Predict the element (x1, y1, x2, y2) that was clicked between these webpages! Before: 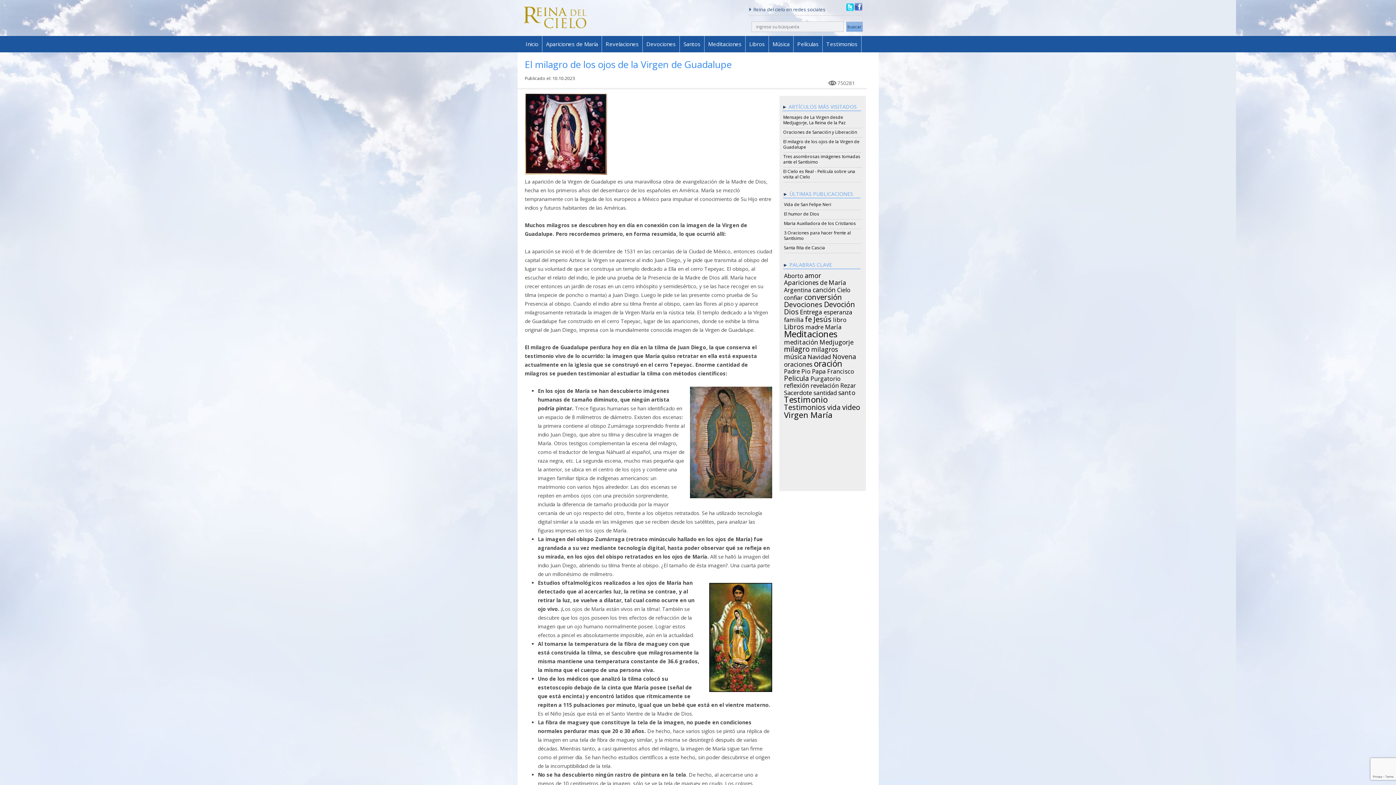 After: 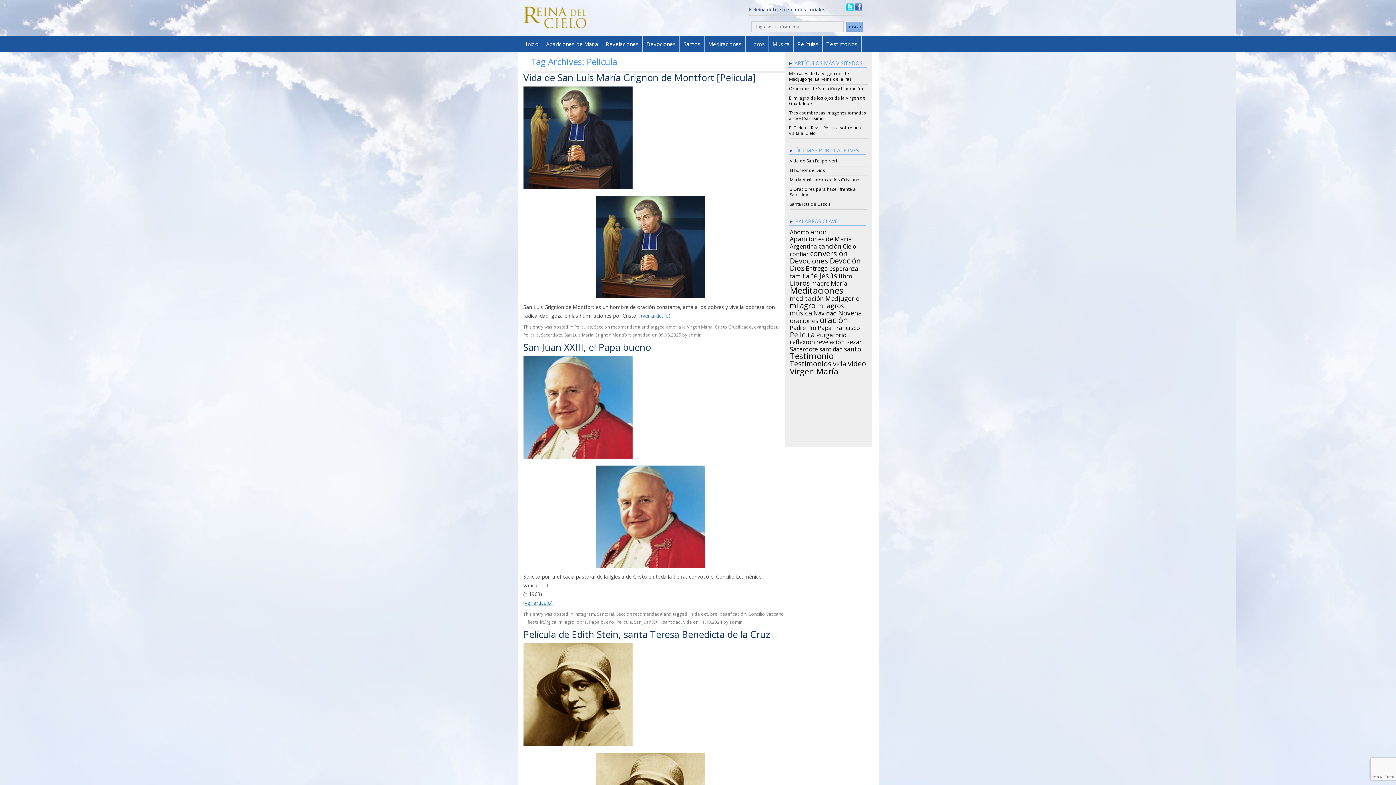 Action: bbox: (784, 374, 809, 380) label: Pelicula (52 items)